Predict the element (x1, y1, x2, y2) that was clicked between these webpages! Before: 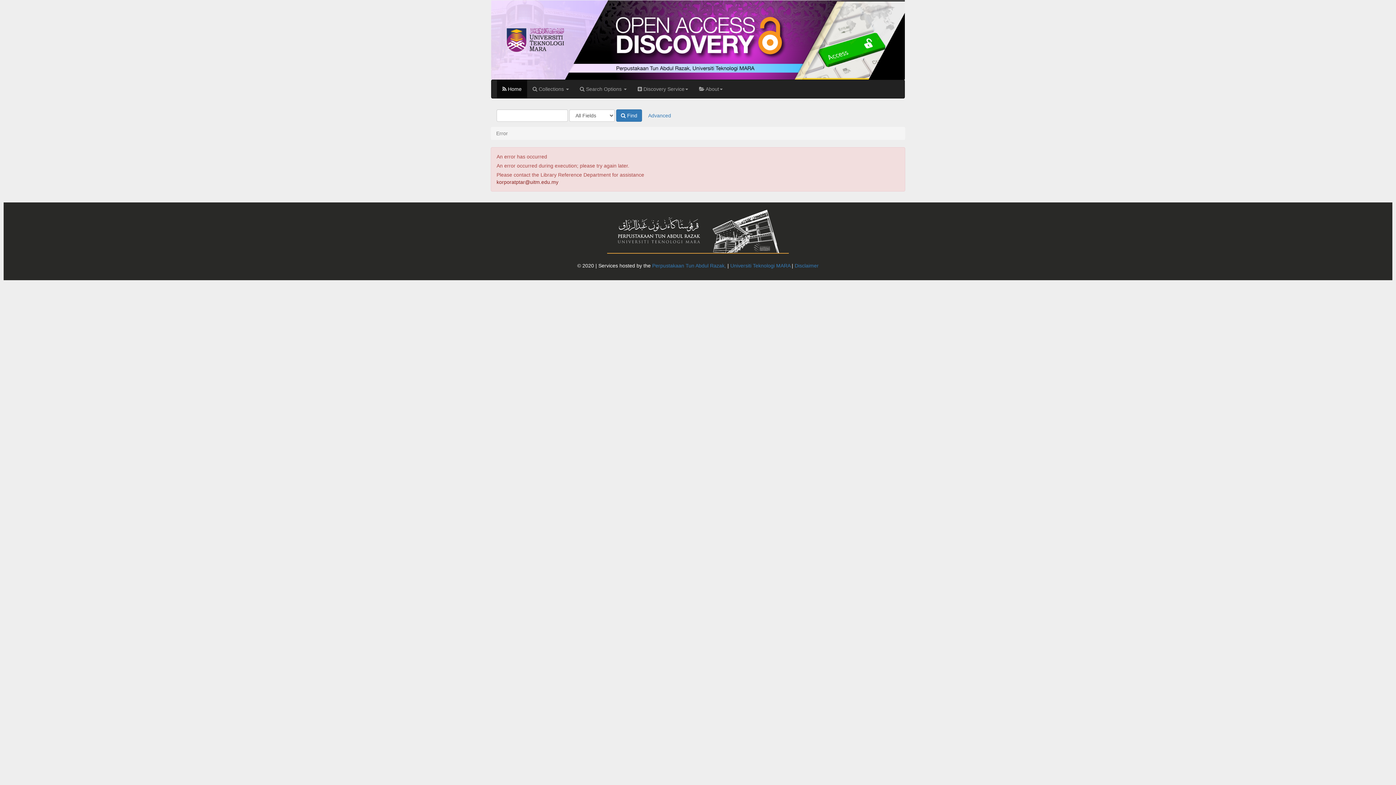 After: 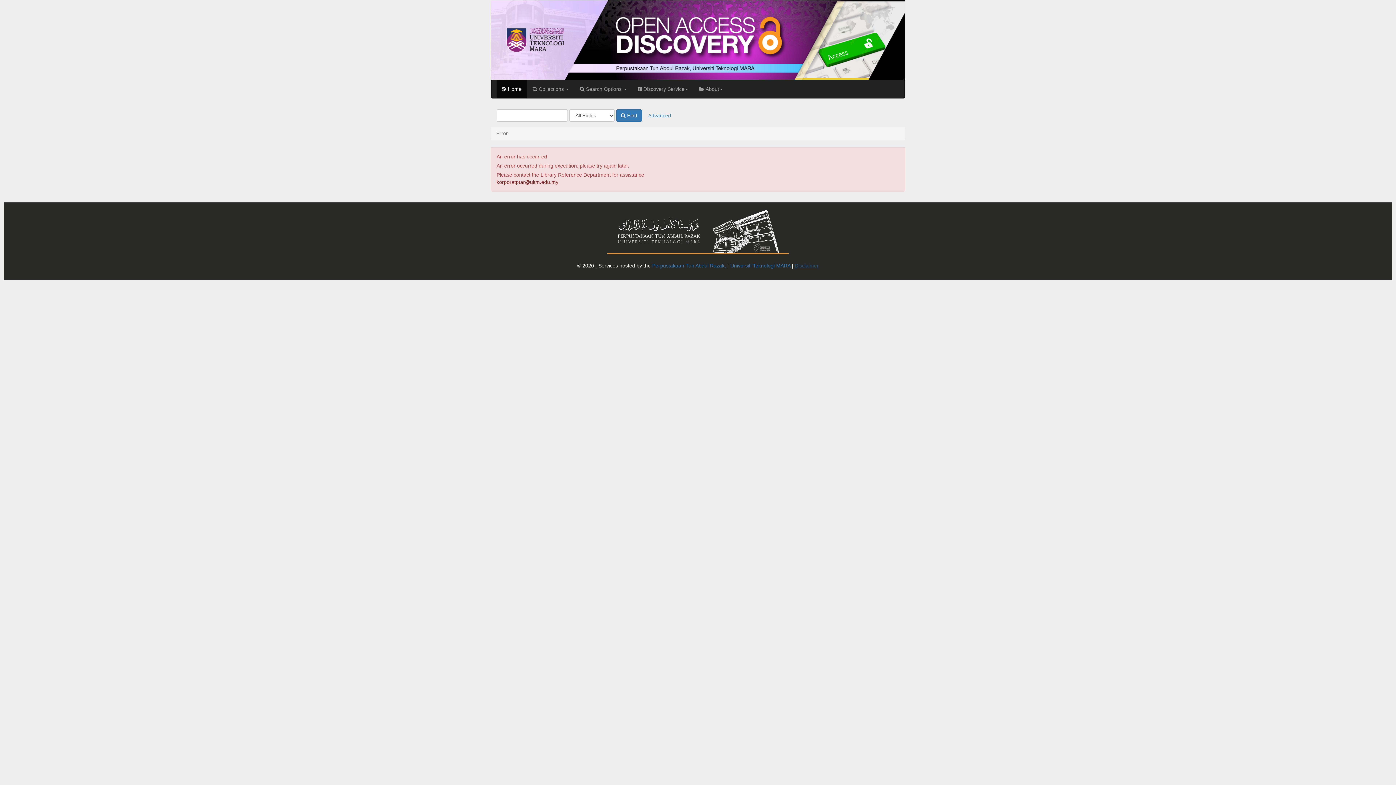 Action: bbox: (794, 262, 818, 268) label: Disclaimer